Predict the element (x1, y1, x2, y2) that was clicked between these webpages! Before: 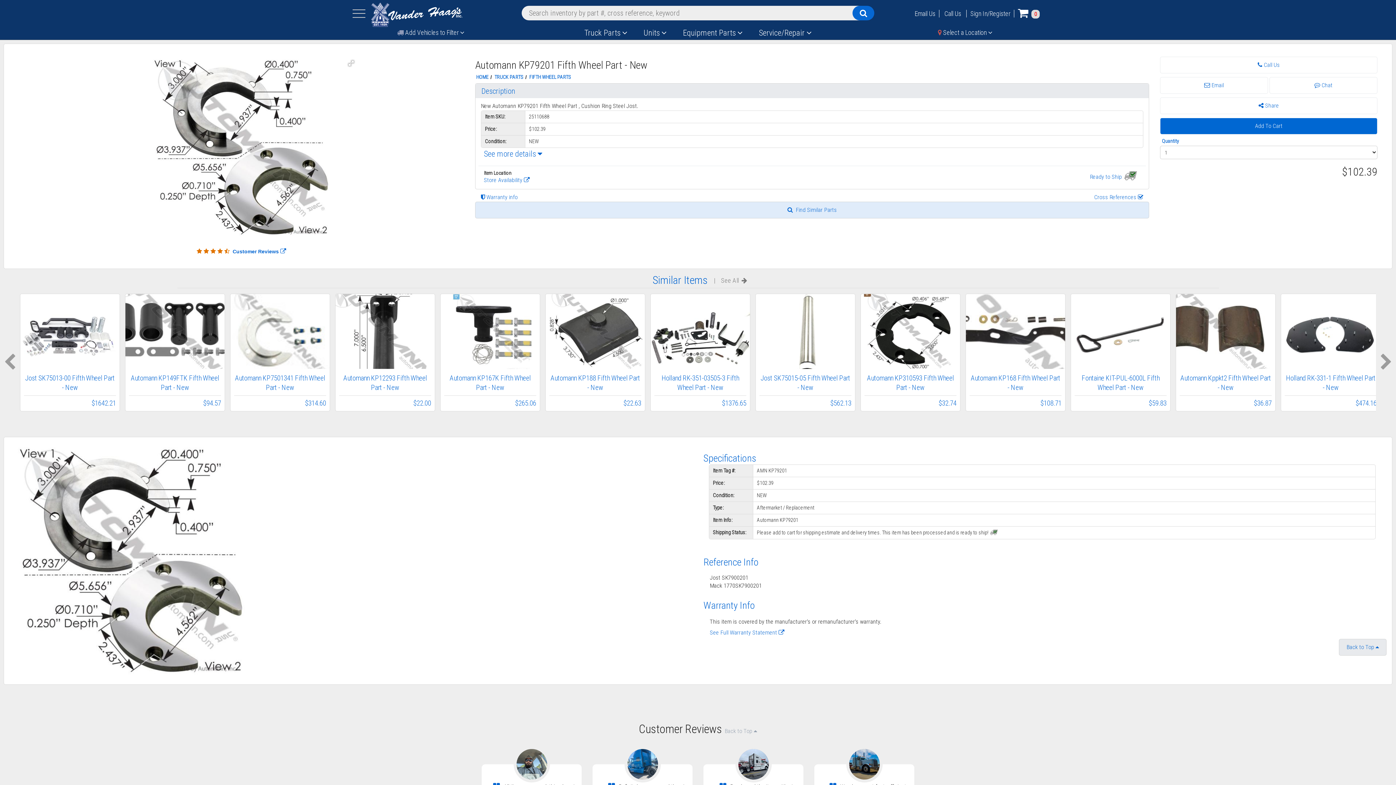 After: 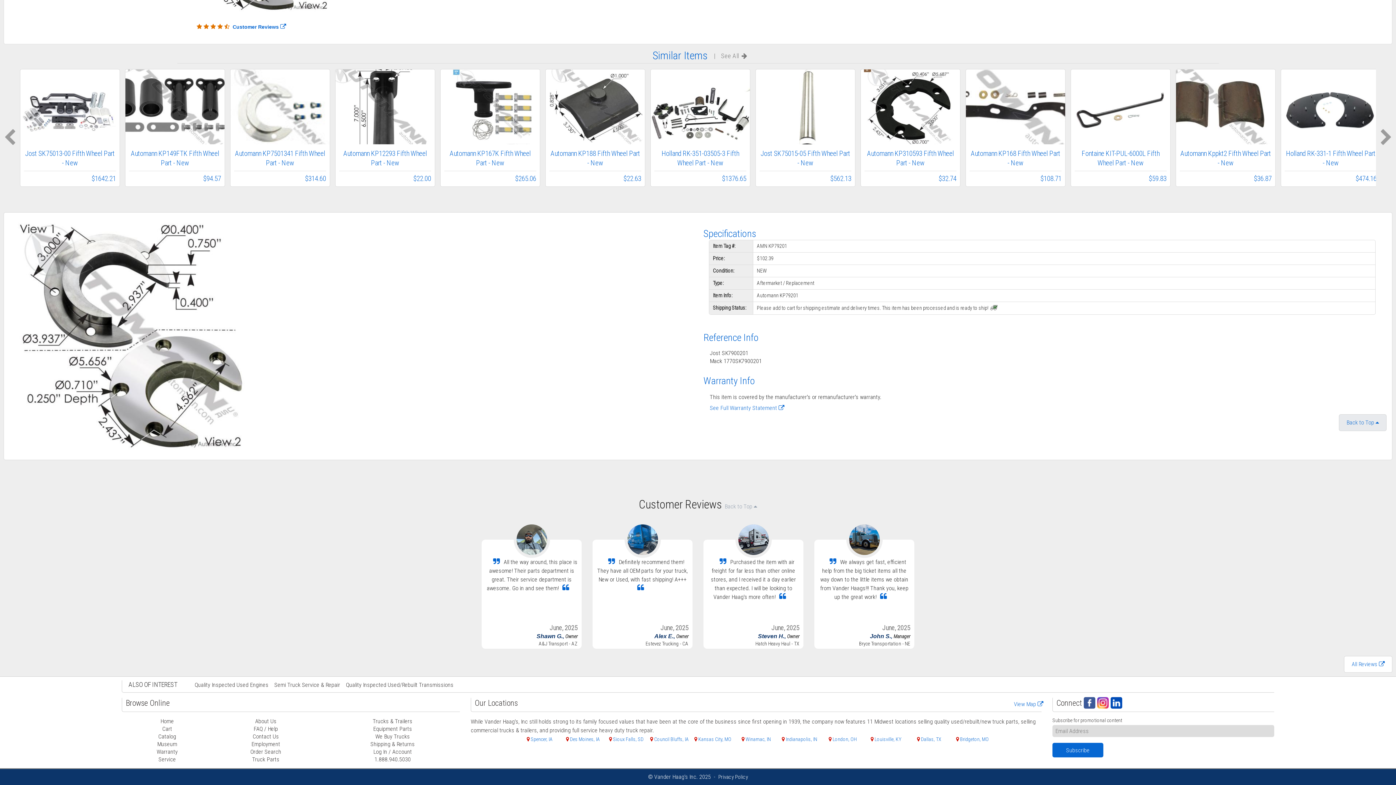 Action: label:      Warranty info bbox: (475, 193, 517, 200)